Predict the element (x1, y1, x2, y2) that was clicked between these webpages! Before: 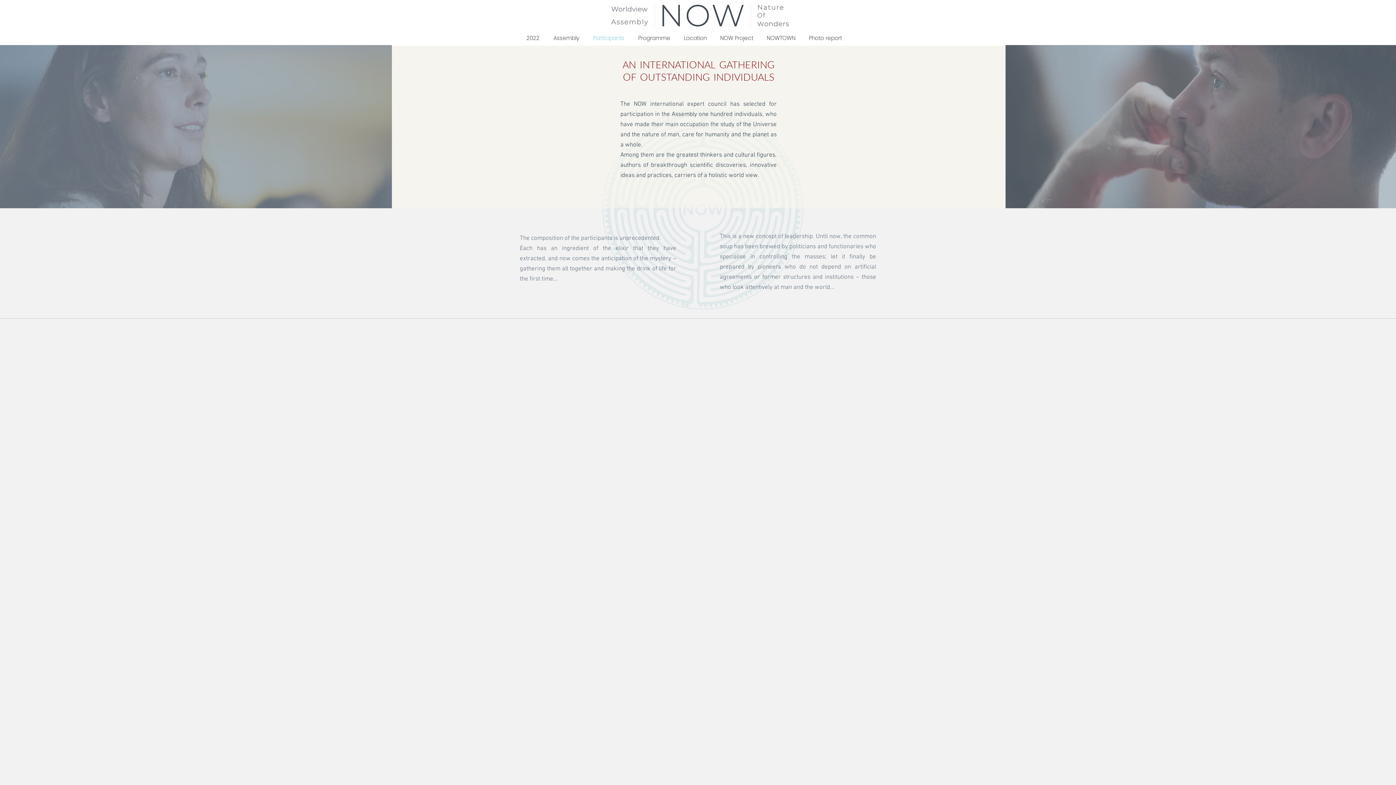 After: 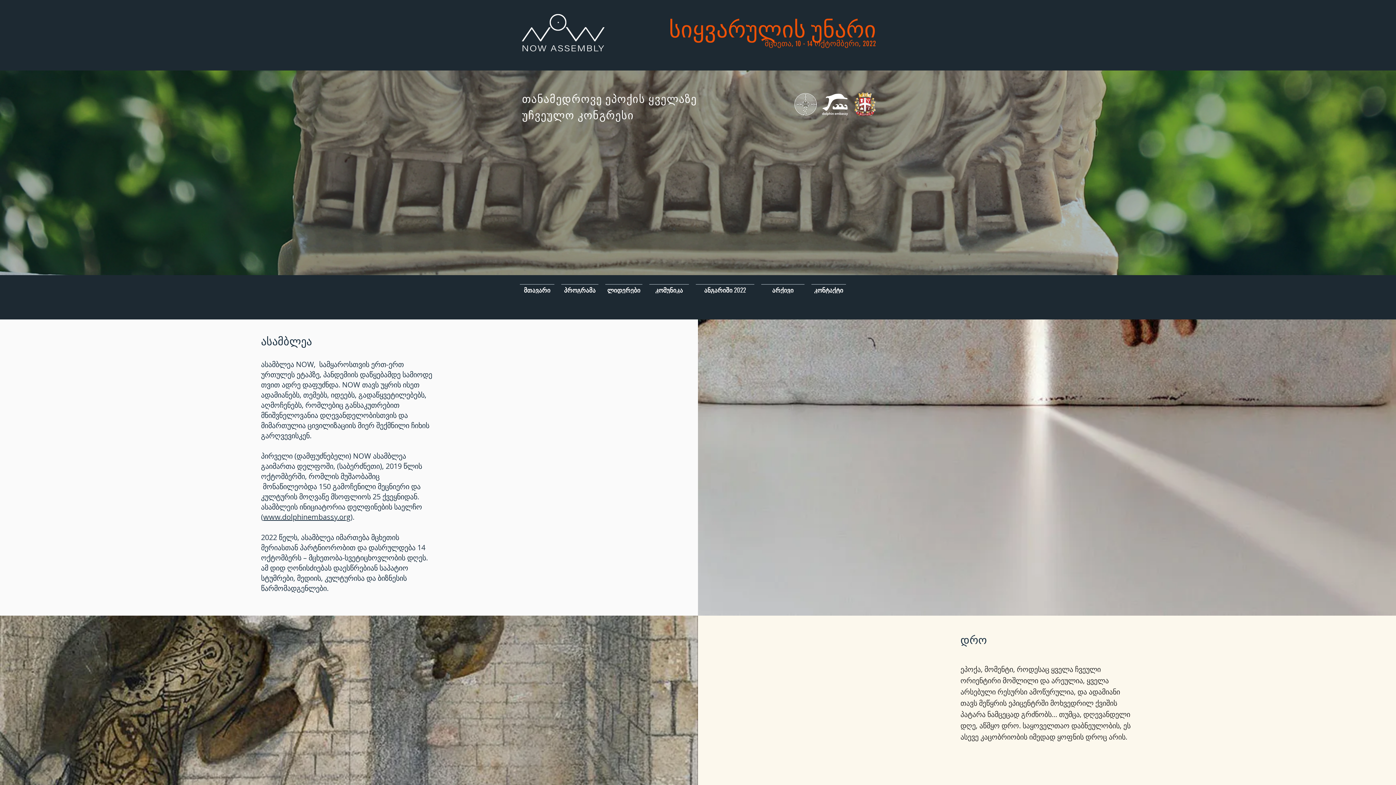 Action: bbox: (608, 2, 792, 28)